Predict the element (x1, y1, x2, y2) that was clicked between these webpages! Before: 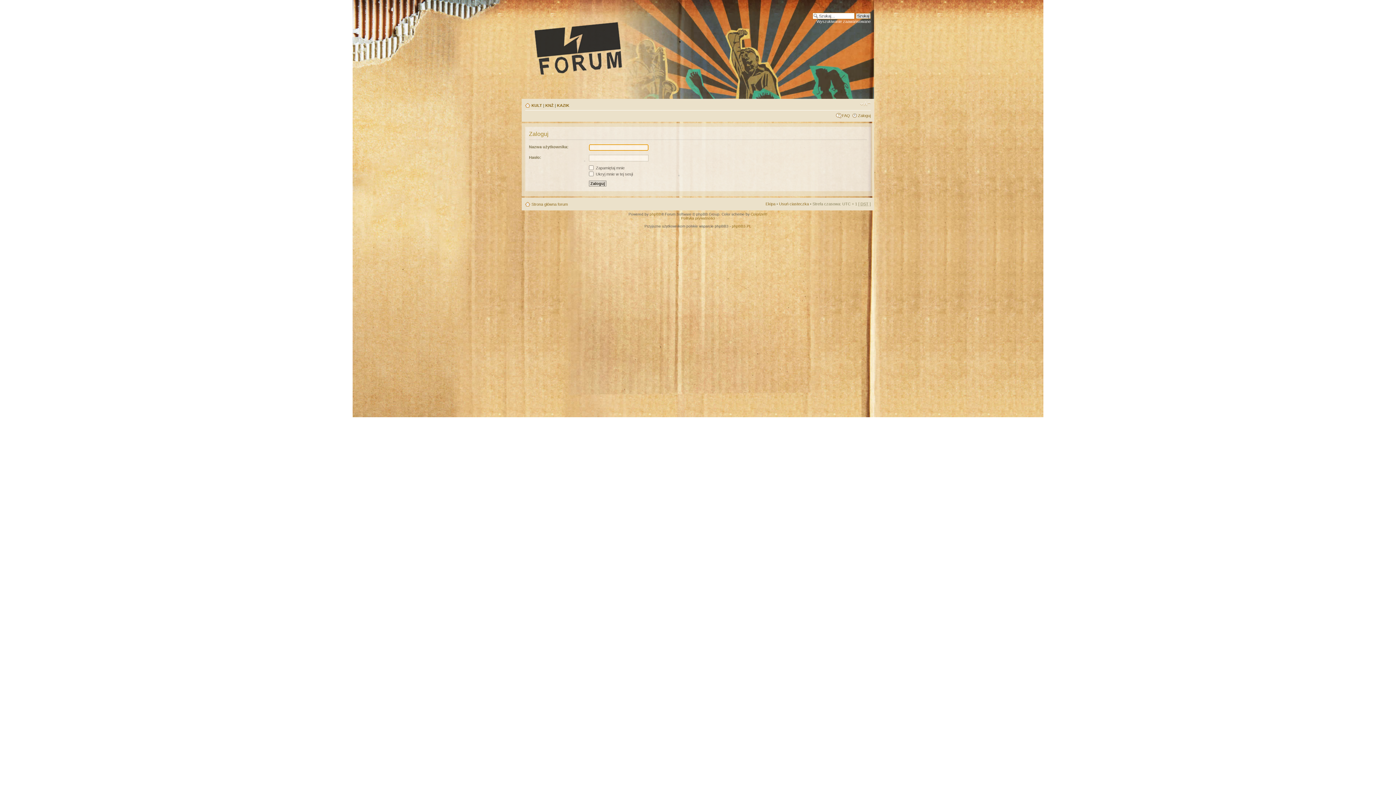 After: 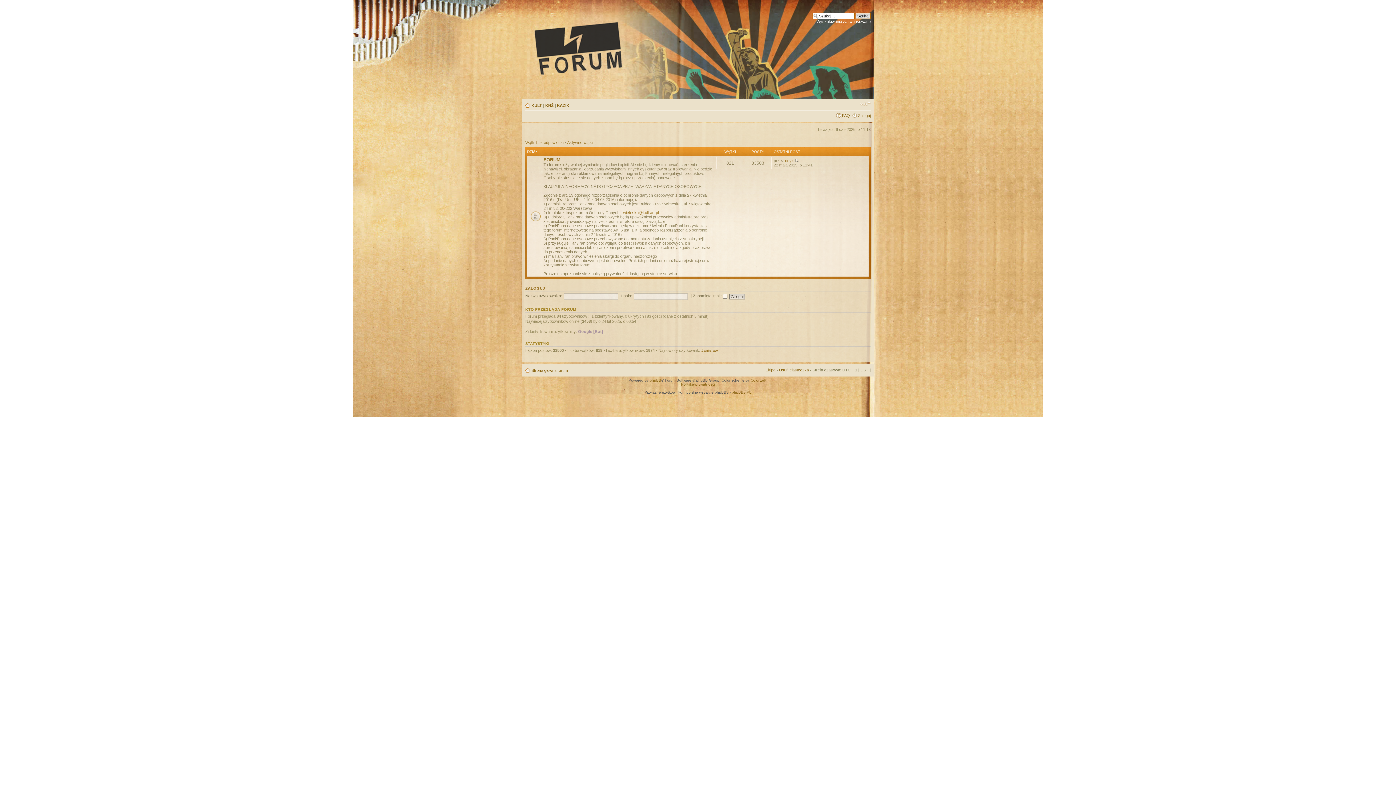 Action: label: Strona główna forum bbox: (531, 202, 568, 206)